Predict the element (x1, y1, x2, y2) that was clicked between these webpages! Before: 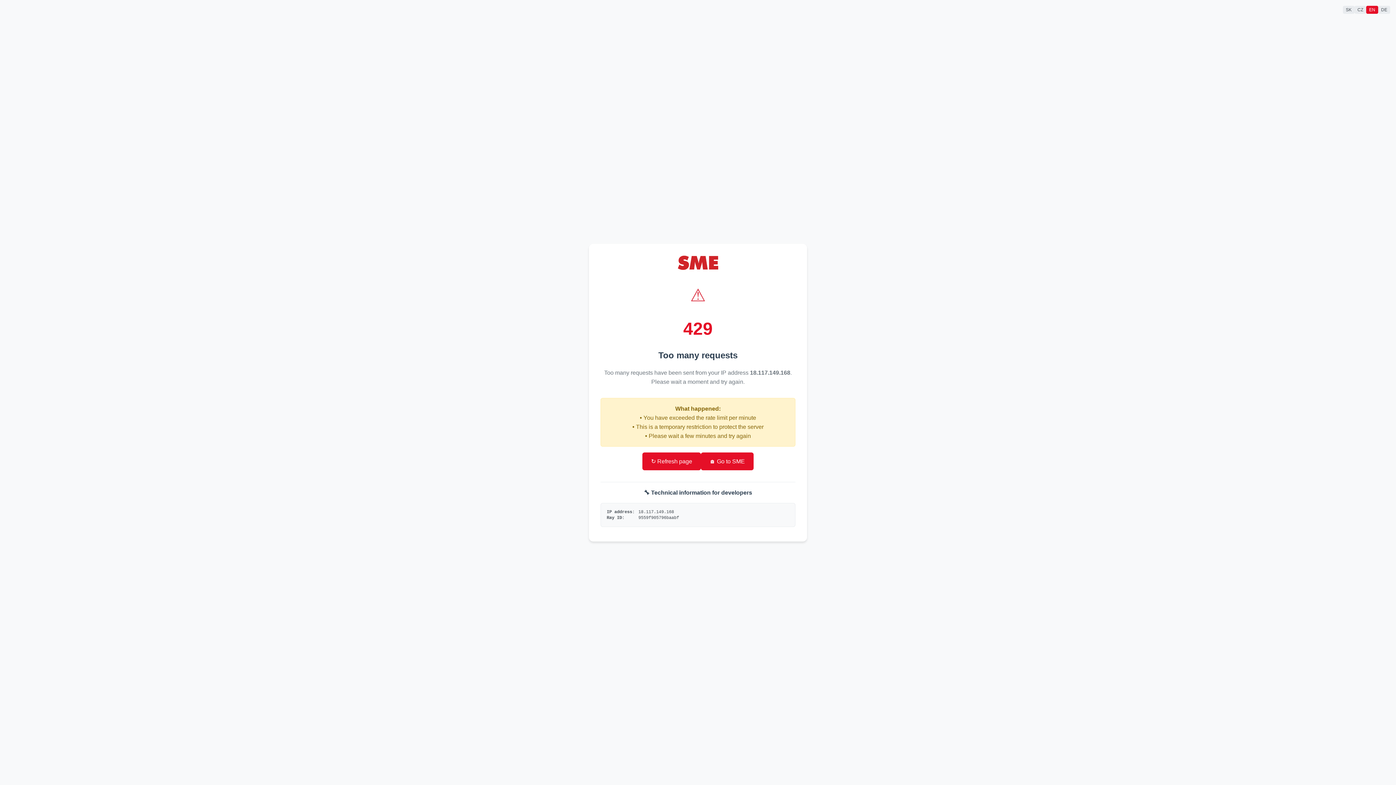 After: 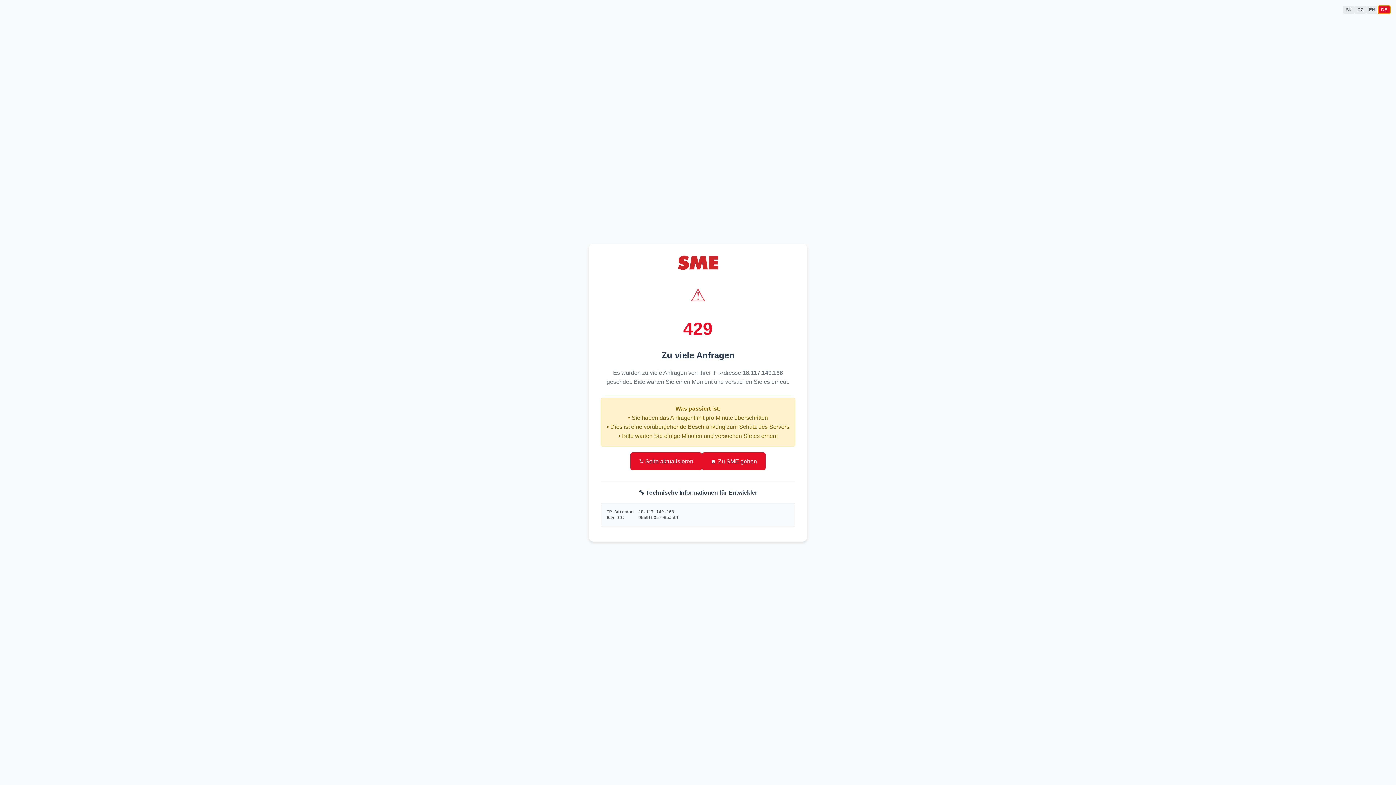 Action: label: DE bbox: (1378, 5, 1390, 13)